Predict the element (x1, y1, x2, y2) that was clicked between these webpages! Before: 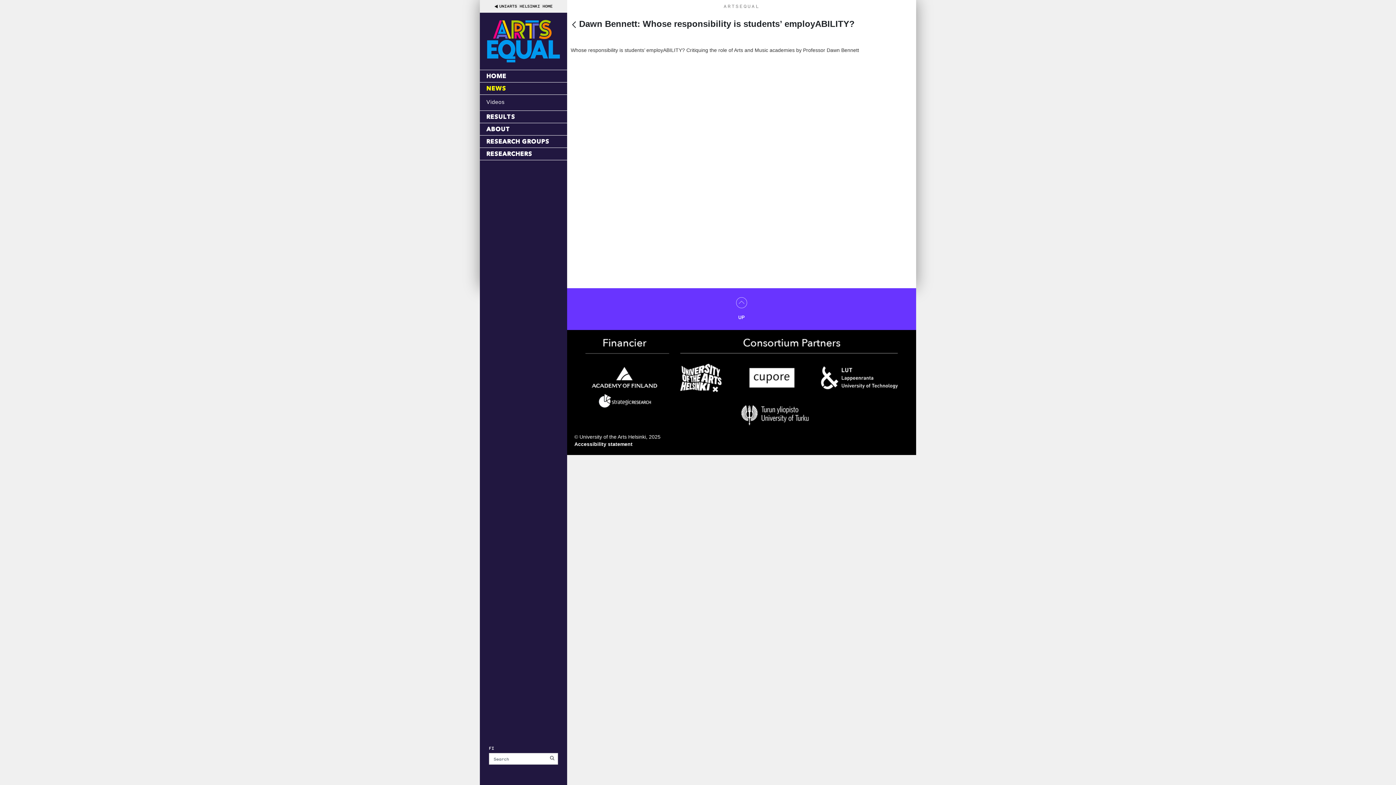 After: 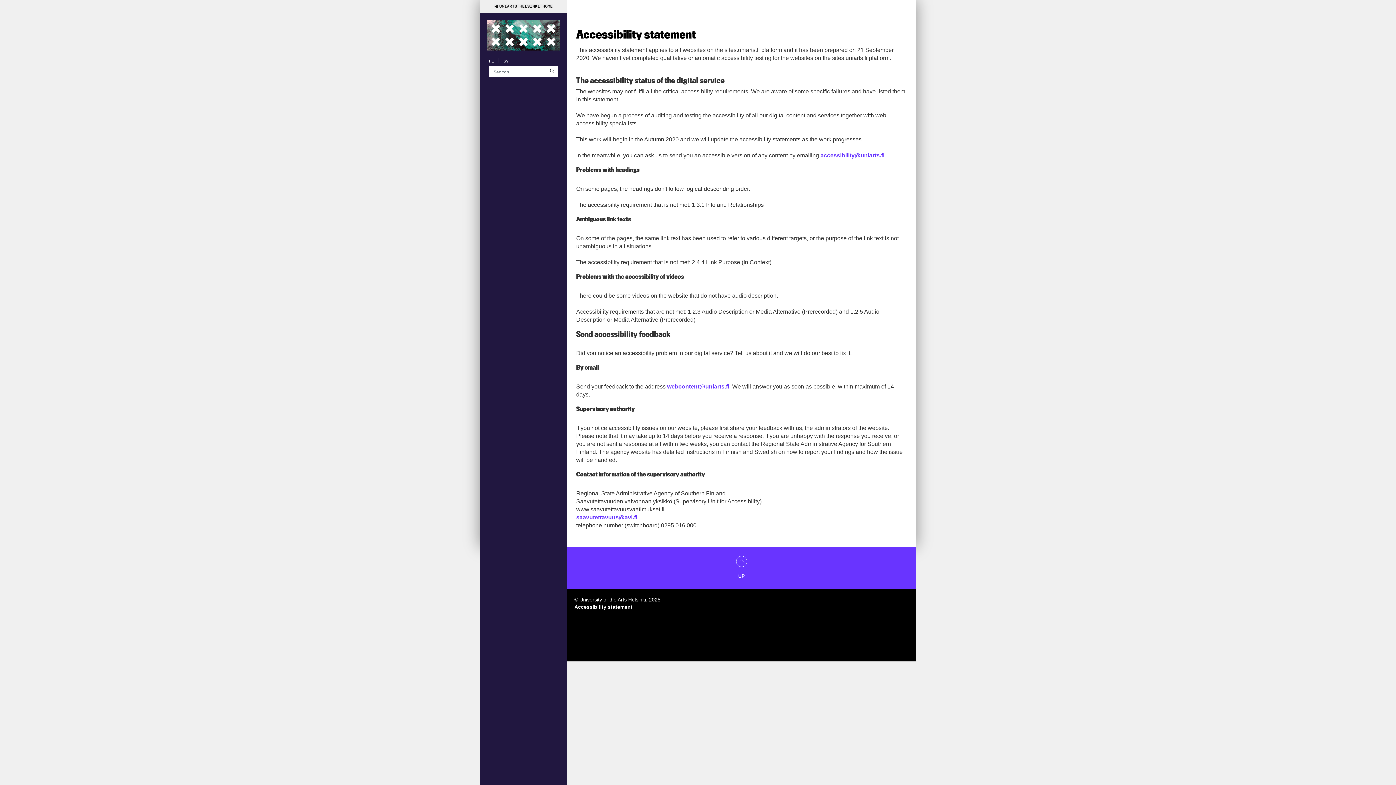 Action: bbox: (574, 441, 632, 447) label: Accessibility statement